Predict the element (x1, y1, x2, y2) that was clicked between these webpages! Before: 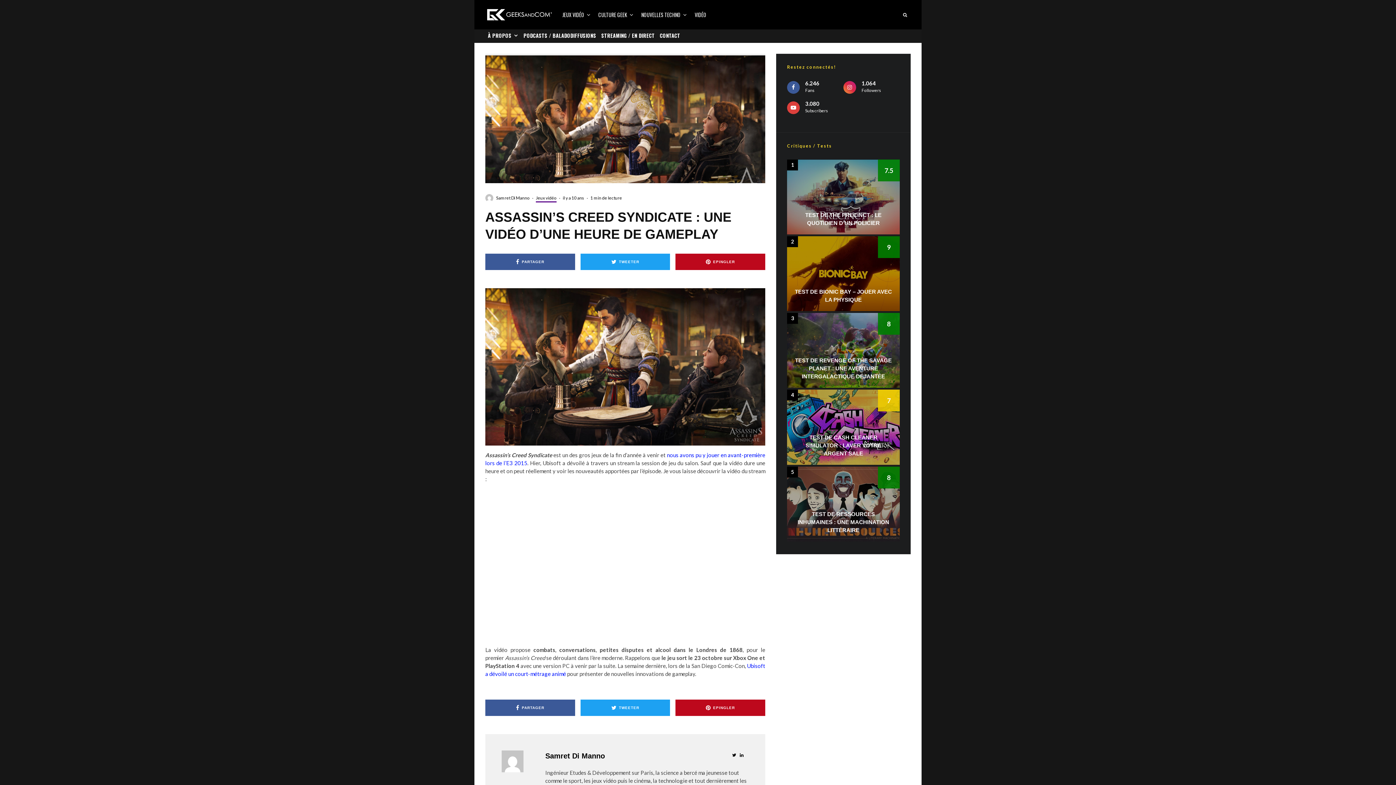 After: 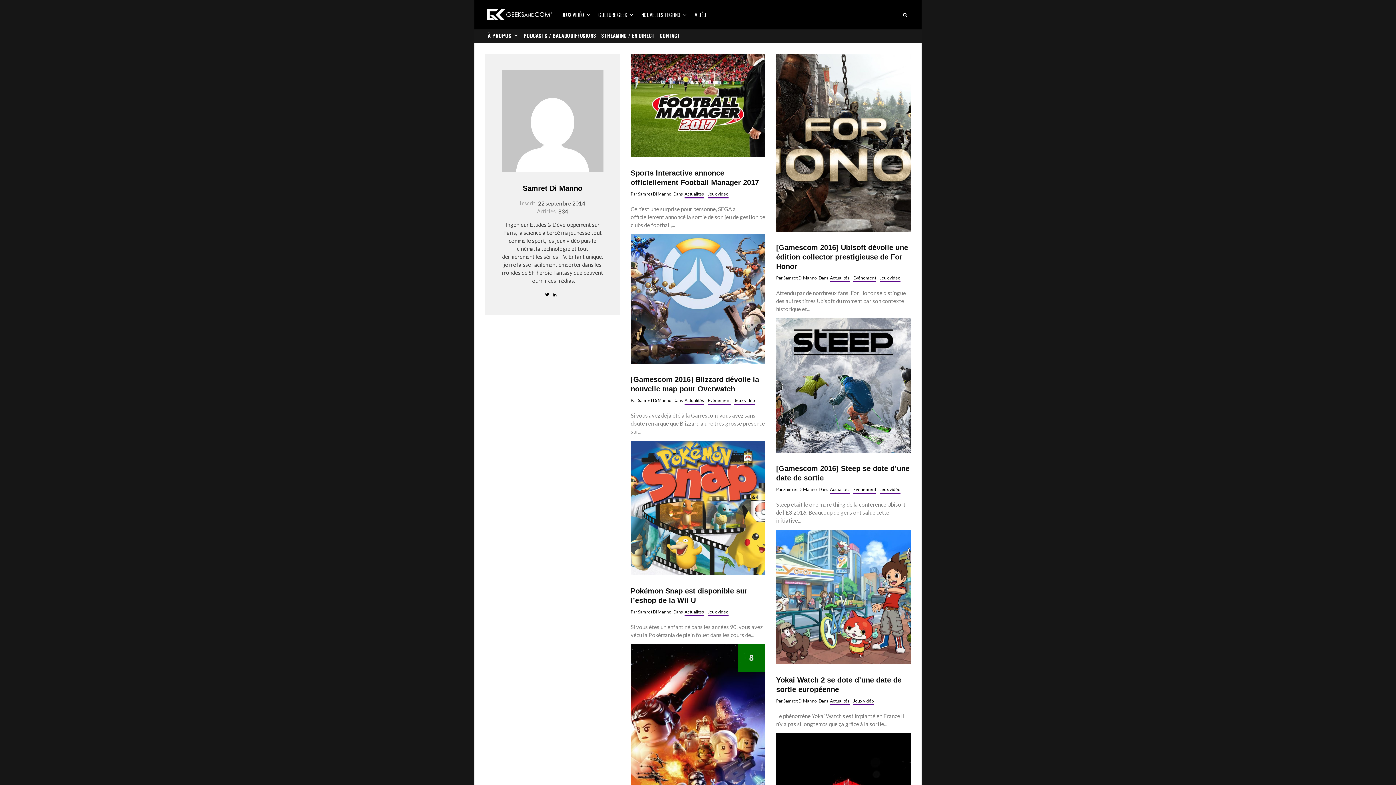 Action: bbox: (496, 195, 529, 200) label: Samret Di Manno